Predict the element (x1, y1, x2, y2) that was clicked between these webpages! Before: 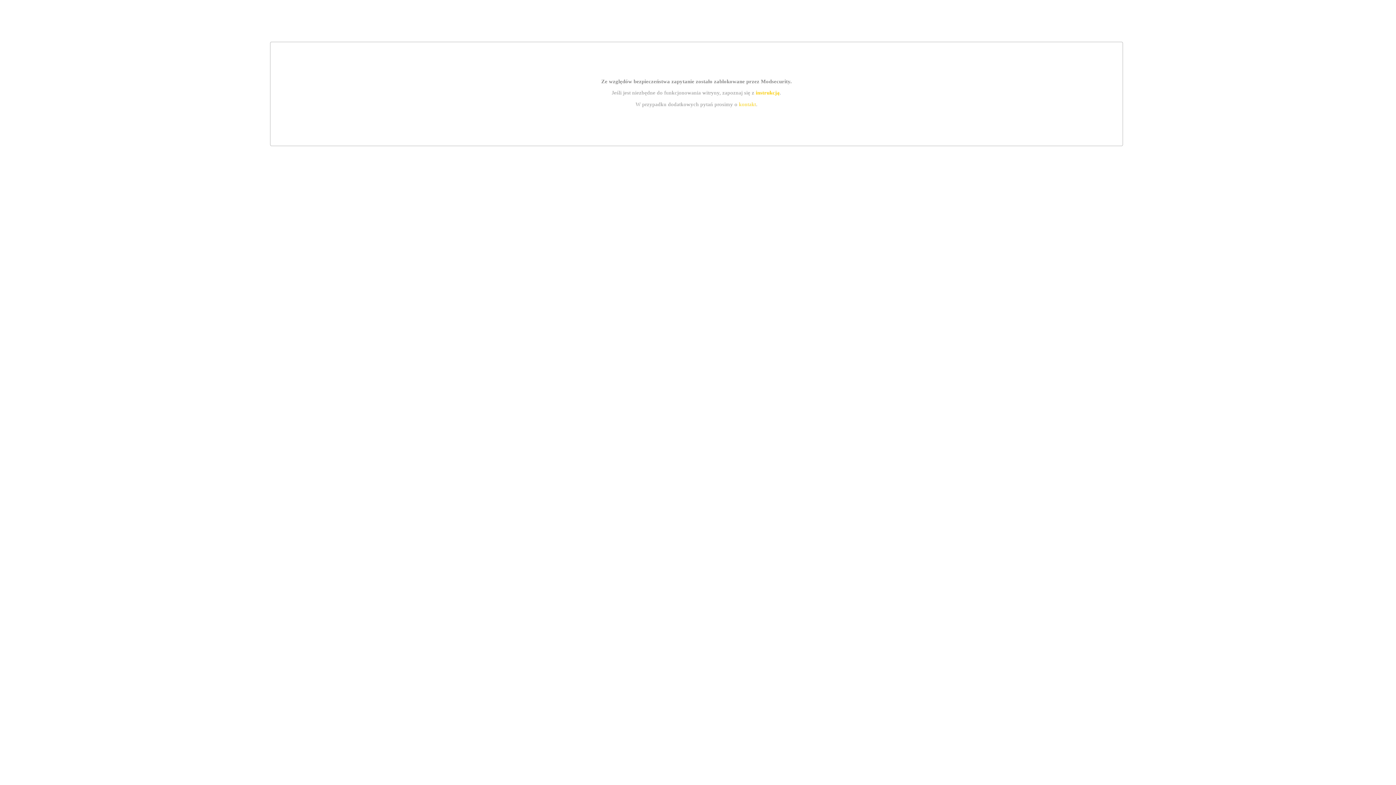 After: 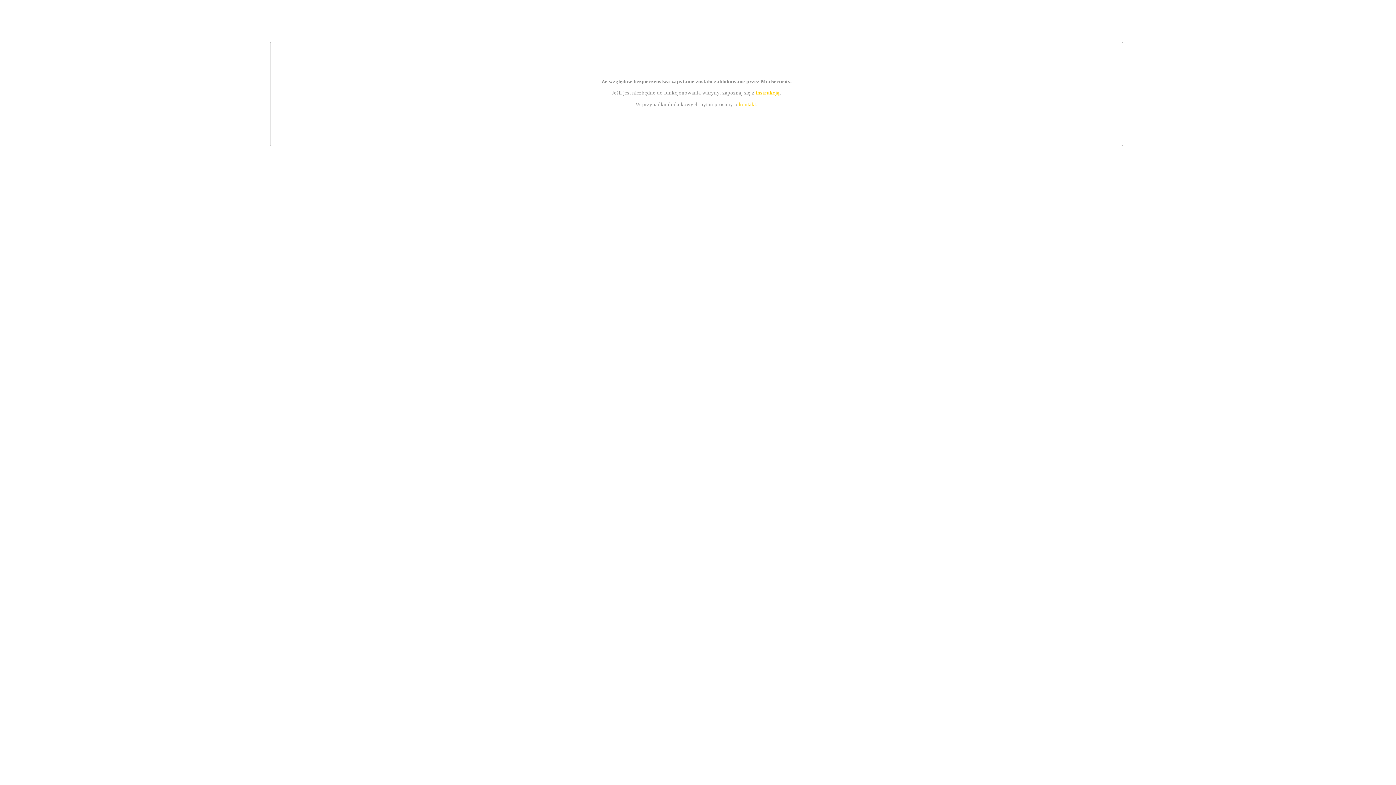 Action: label: instrukcją bbox: (755, 89, 779, 95)